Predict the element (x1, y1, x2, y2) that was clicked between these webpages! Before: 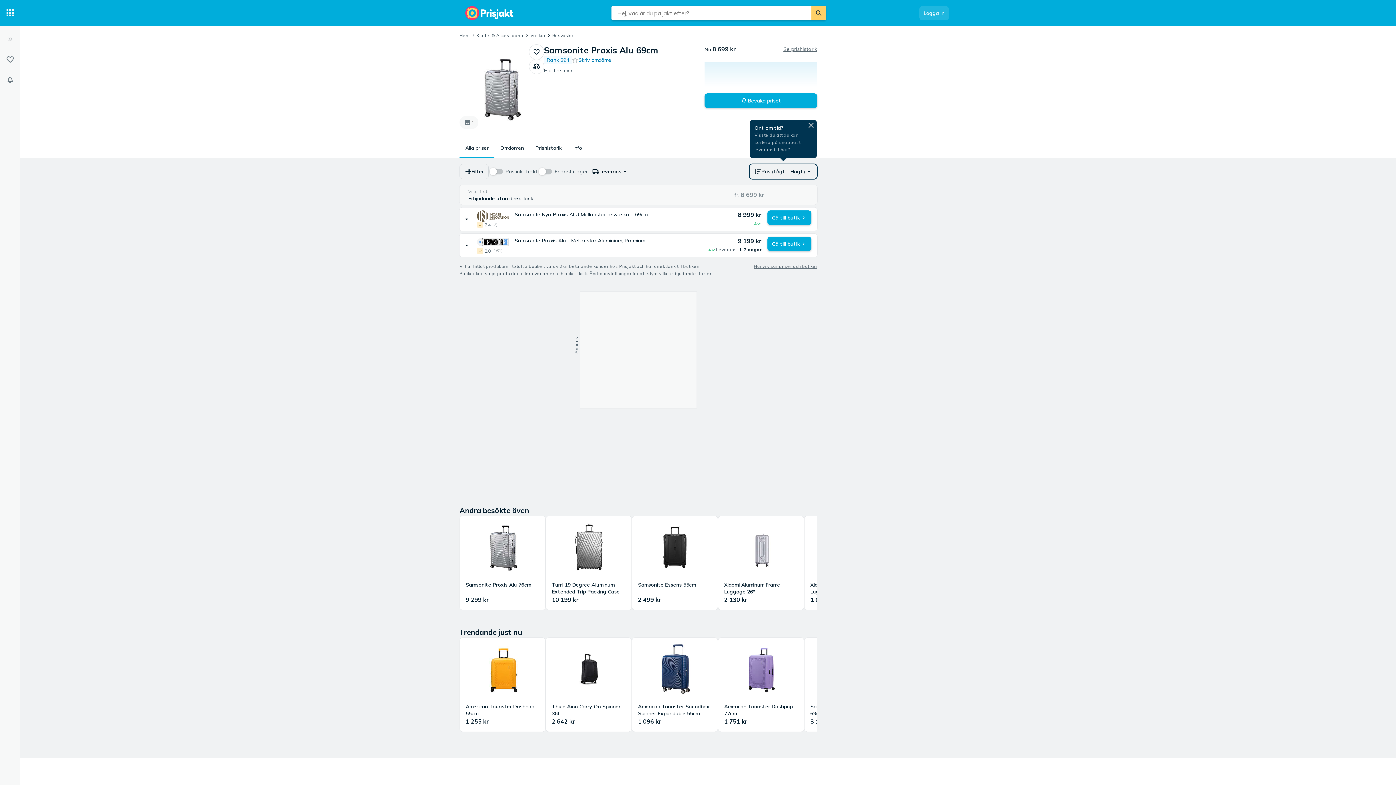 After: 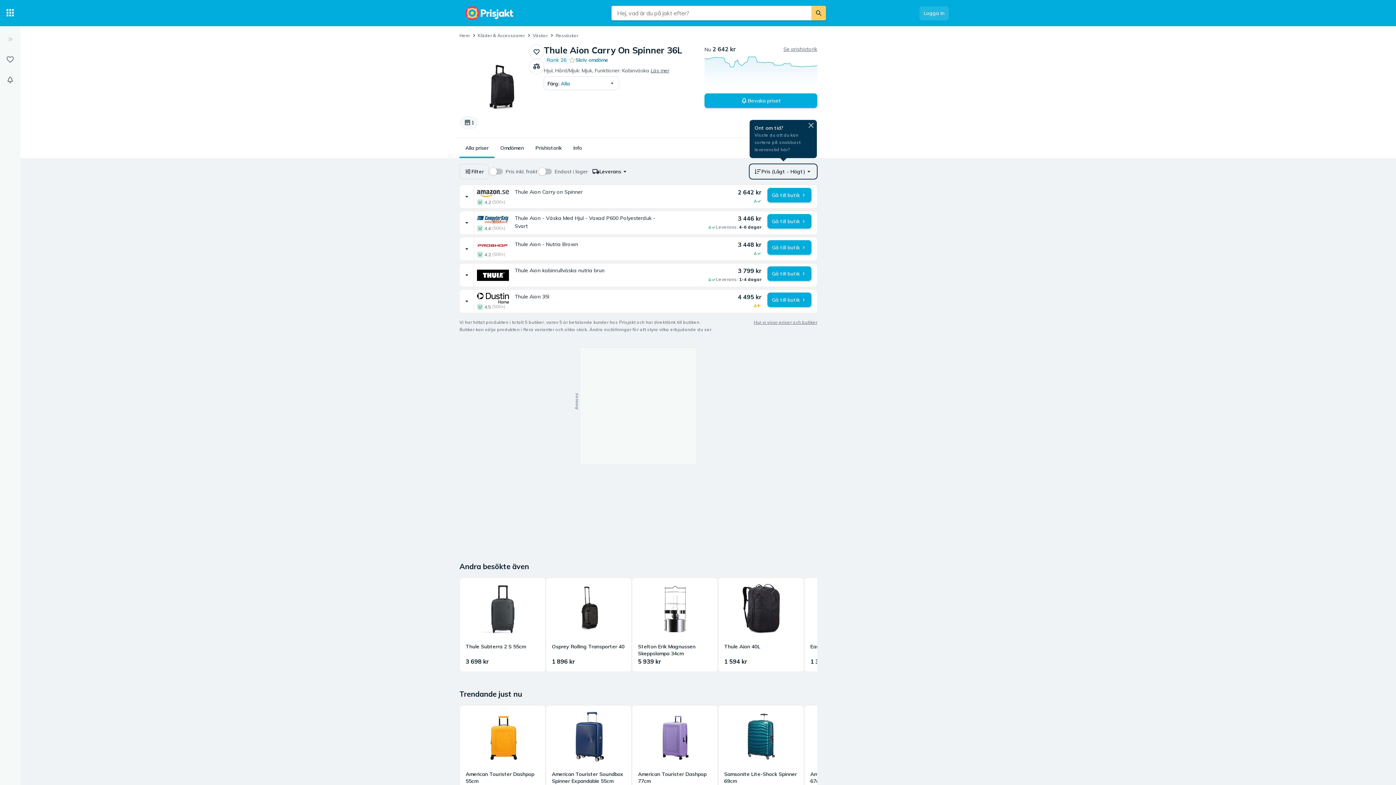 Action: label: Thule Aion Carry On Spinner 36L
2 642 kr bbox: (546, 638, 631, 732)